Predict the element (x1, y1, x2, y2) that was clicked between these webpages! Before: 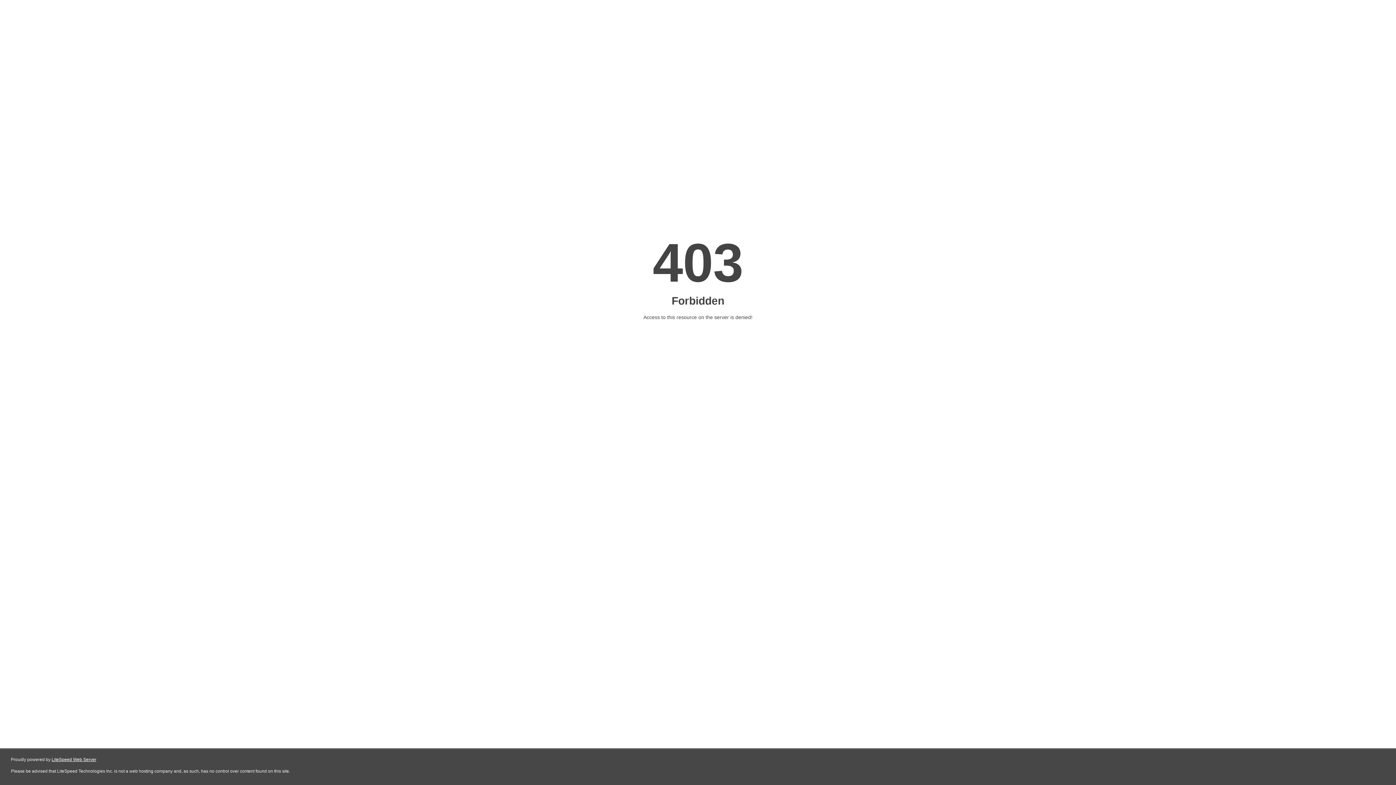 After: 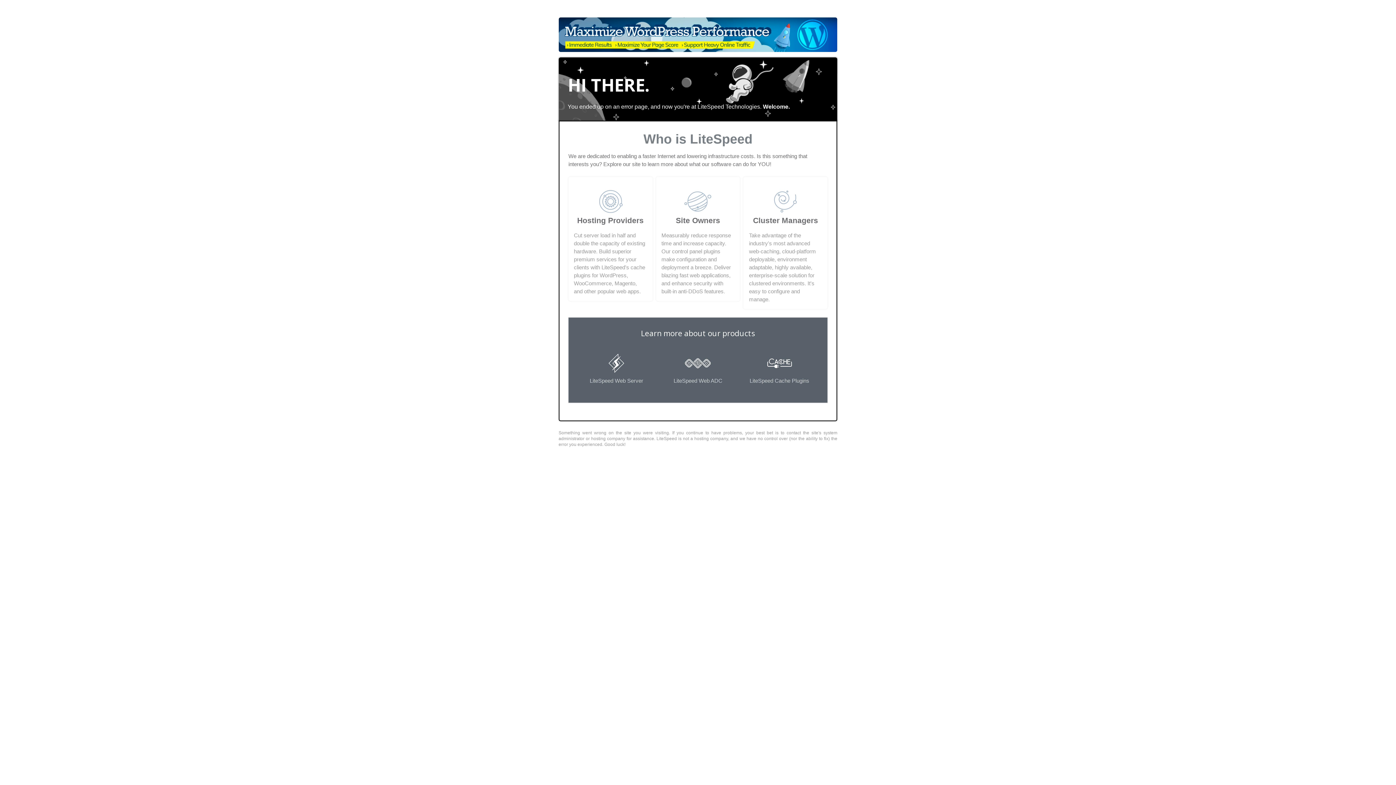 Action: label: LiteSpeed Web Server bbox: (51, 757, 96, 762)